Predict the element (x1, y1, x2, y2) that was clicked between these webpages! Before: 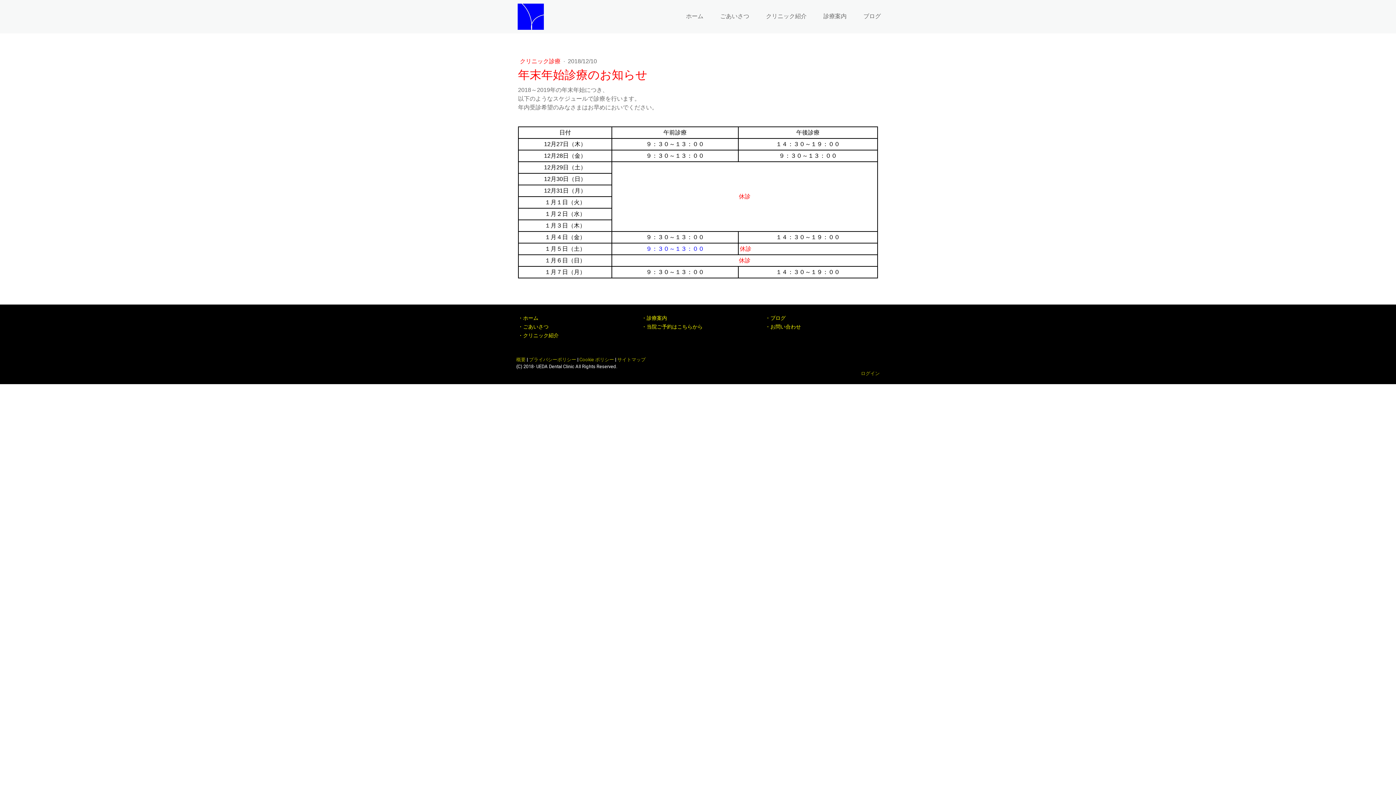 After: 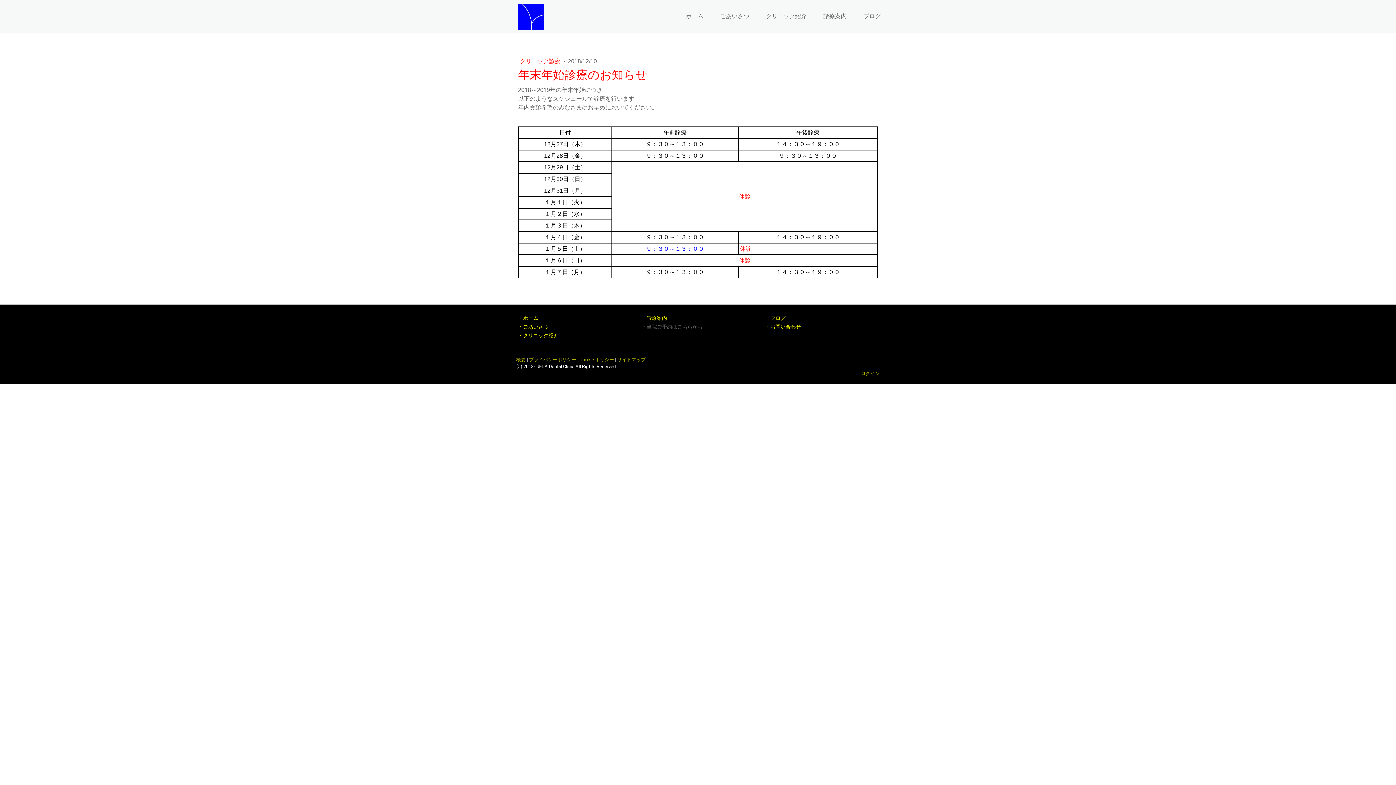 Action: bbox: (641, 324, 702, 329) label: ・当院ご予約はこちらから